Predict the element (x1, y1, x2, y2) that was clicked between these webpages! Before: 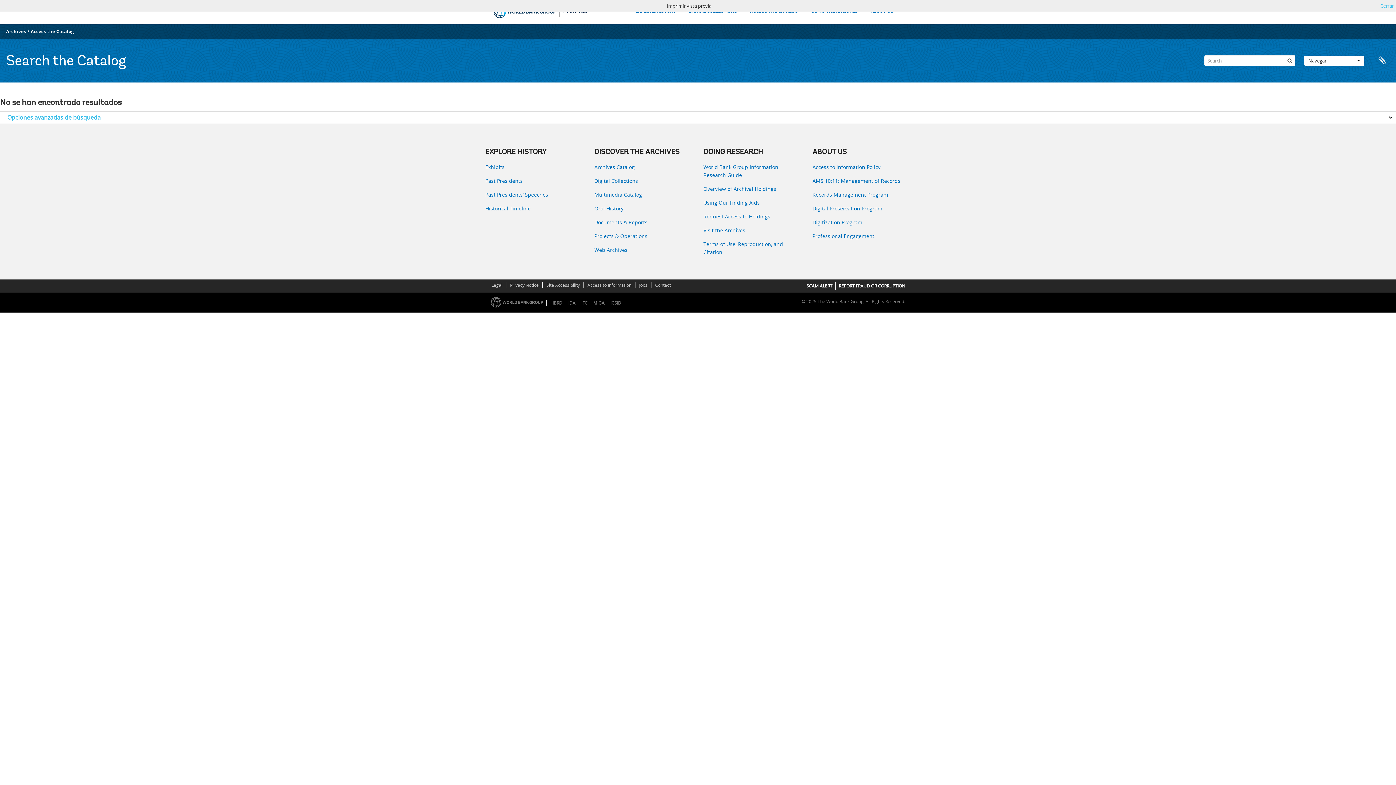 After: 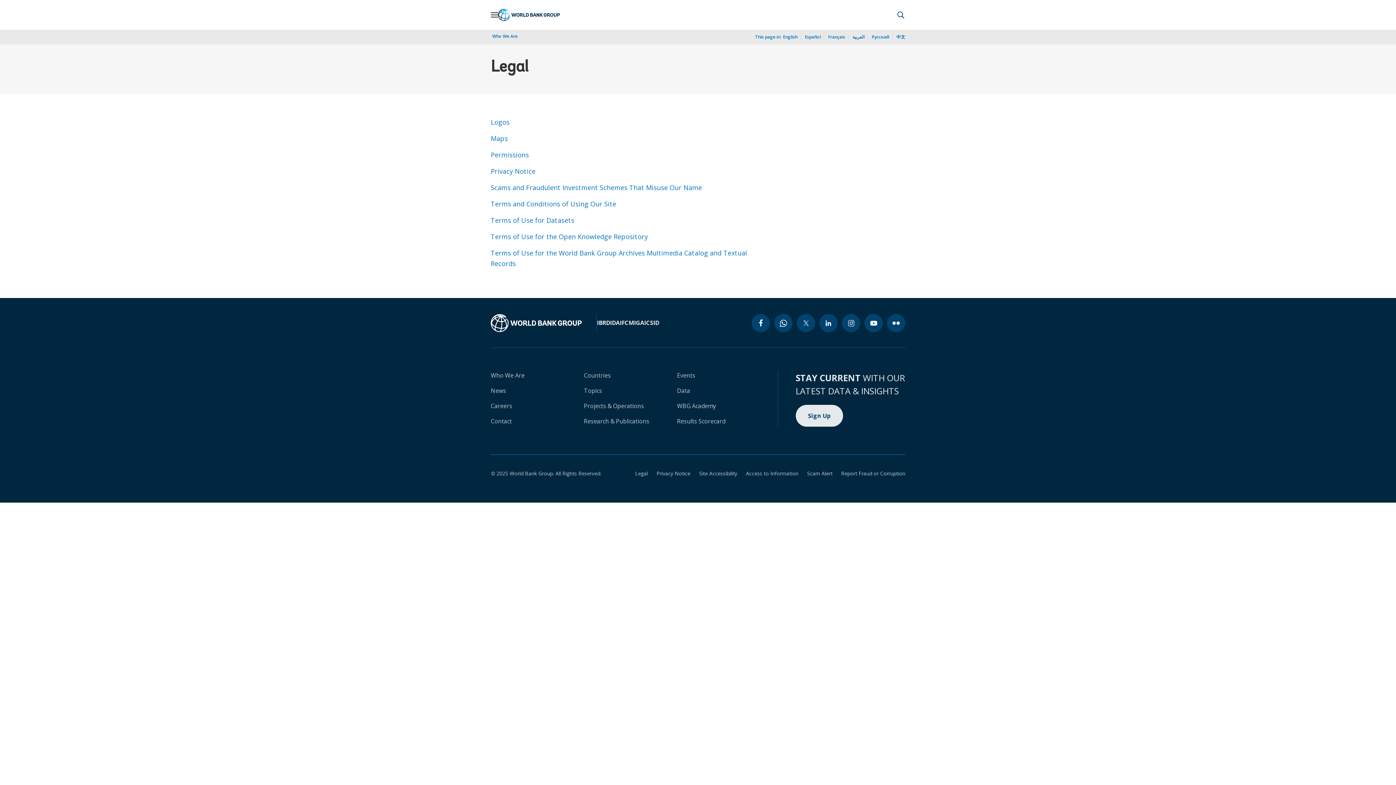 Action: label: Legal bbox: (490, 281, 503, 289)